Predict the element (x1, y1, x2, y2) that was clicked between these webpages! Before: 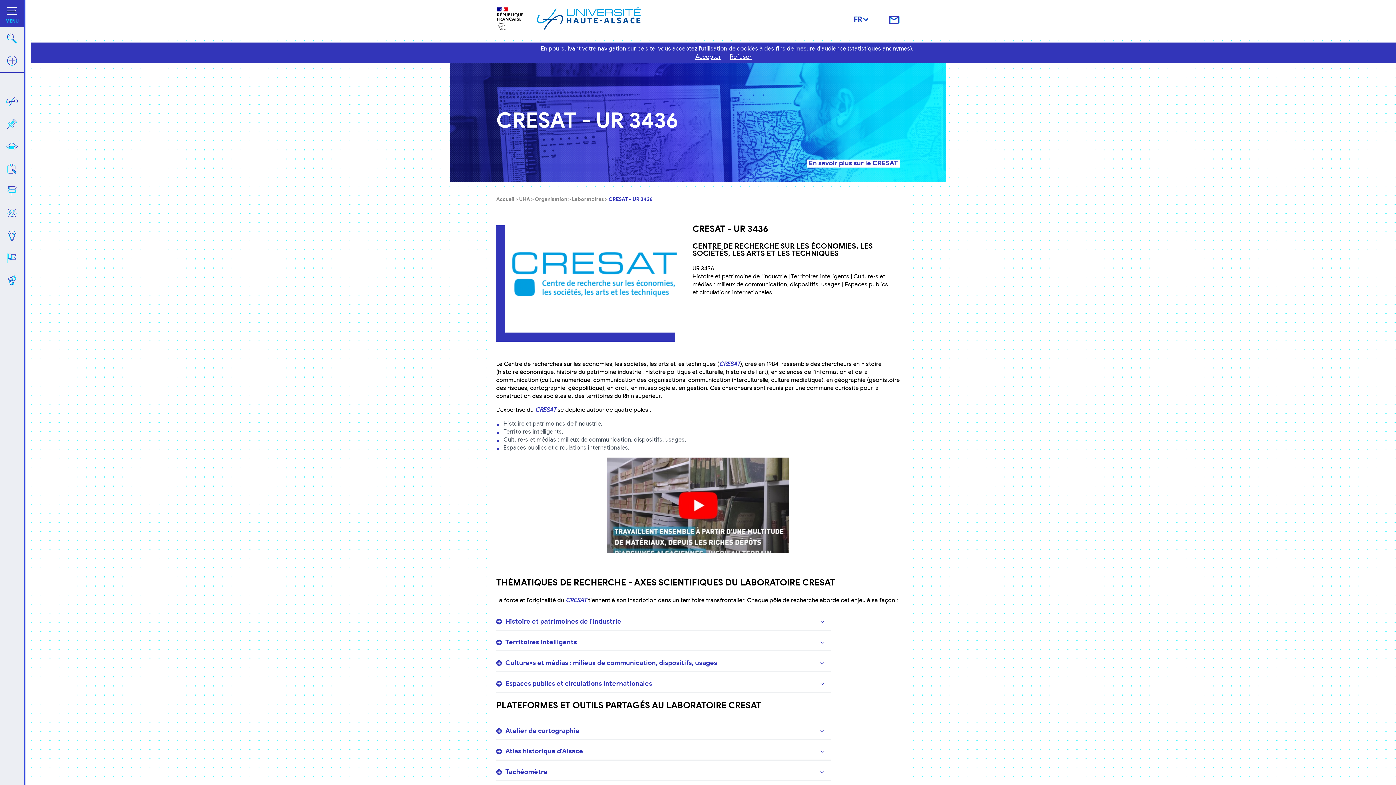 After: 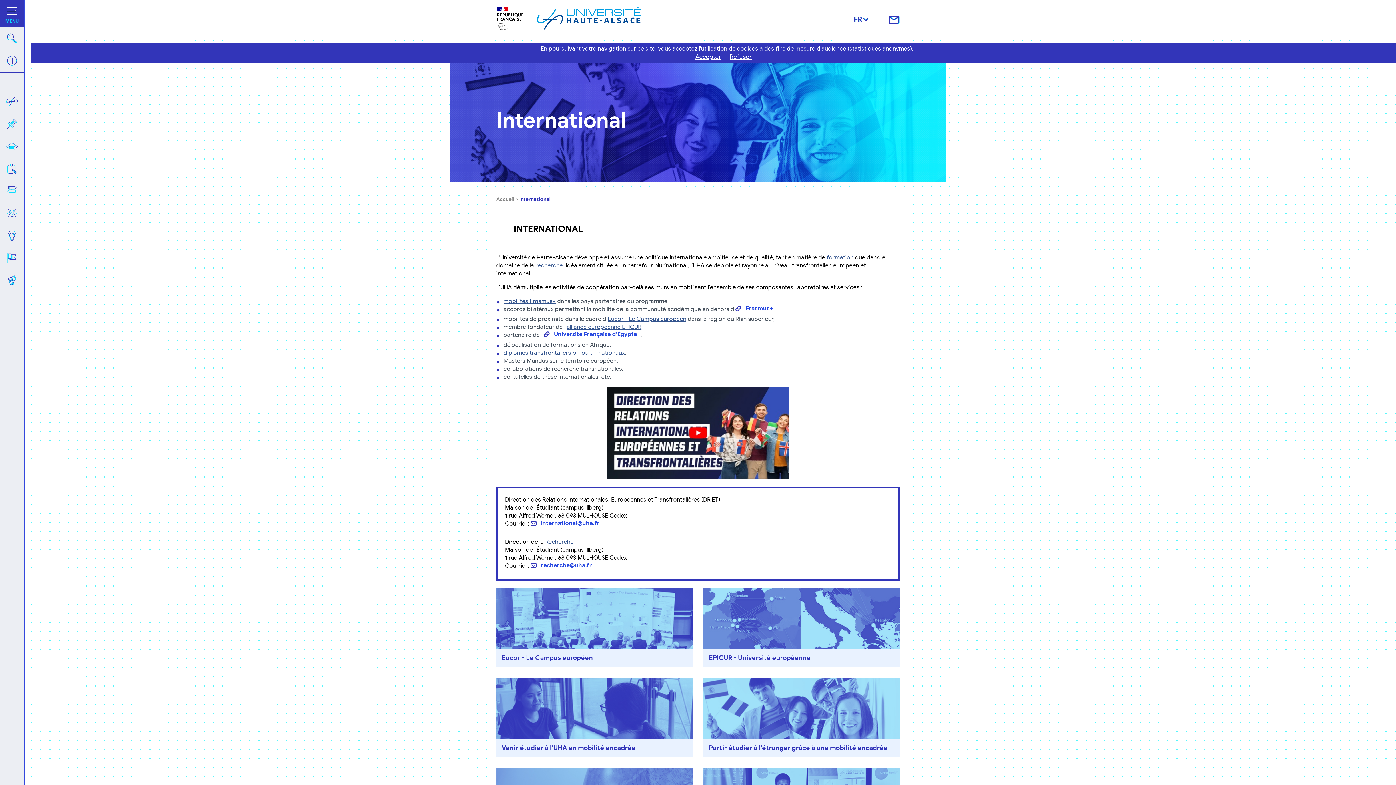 Action: bbox: (0, 247, 24, 269) label: International
chevron_right